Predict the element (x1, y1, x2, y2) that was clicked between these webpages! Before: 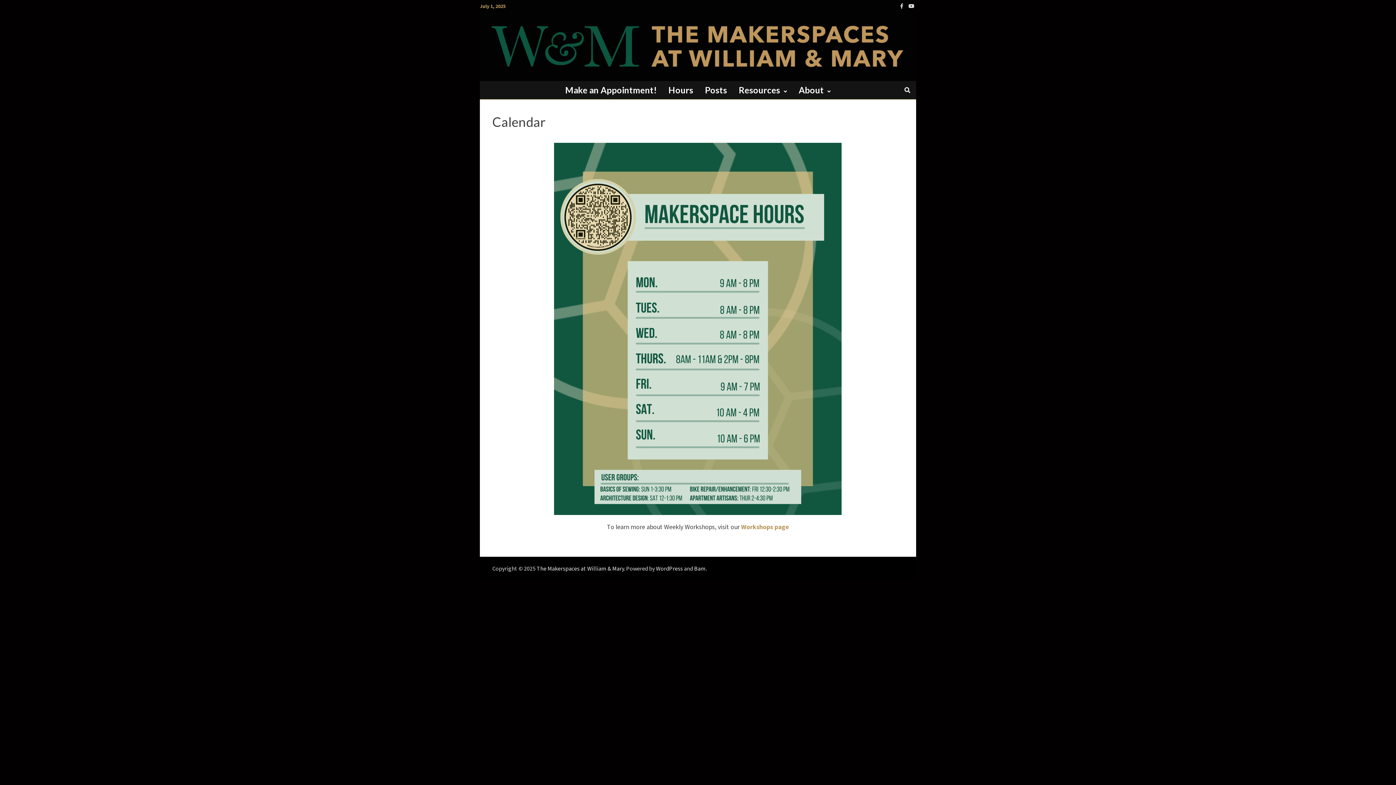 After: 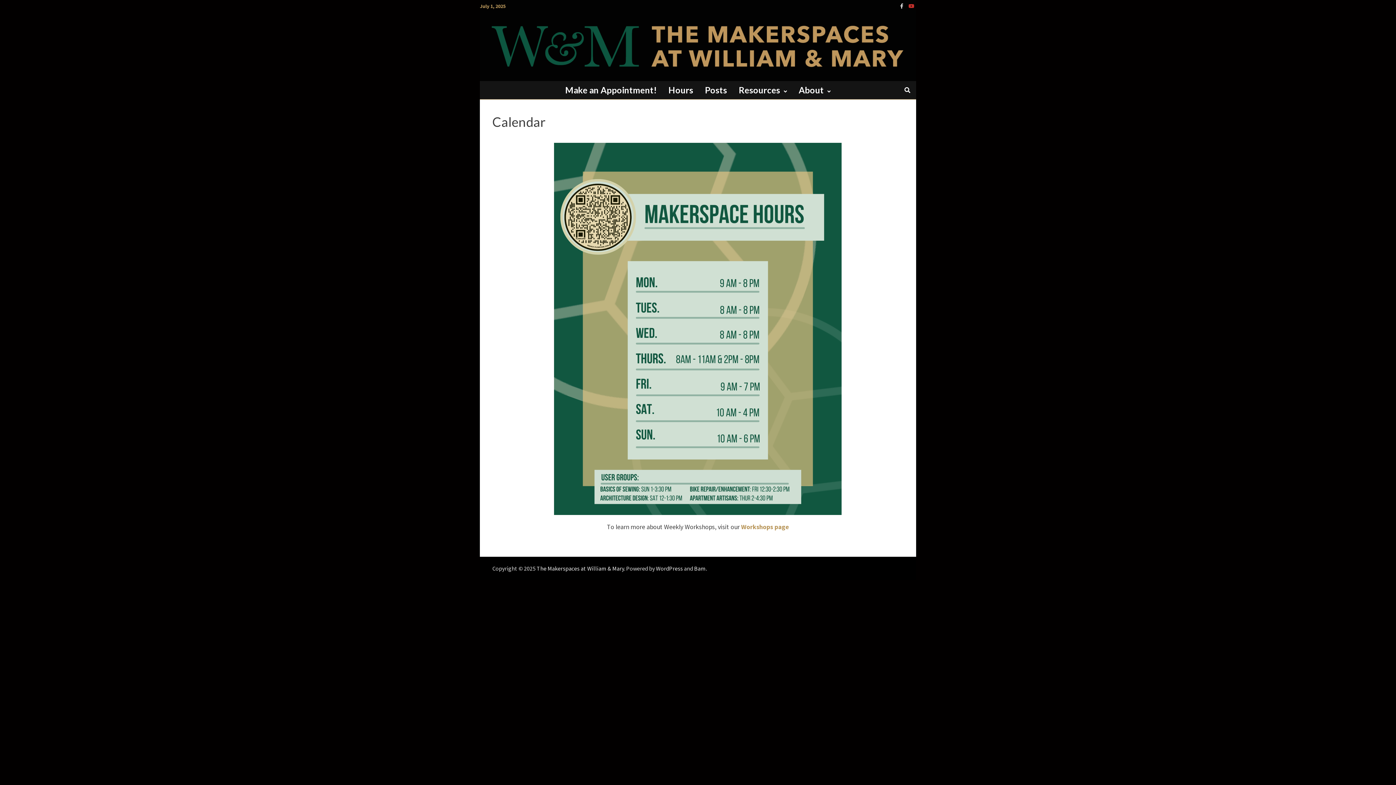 Action: bbox: (906, 1, 916, 9)